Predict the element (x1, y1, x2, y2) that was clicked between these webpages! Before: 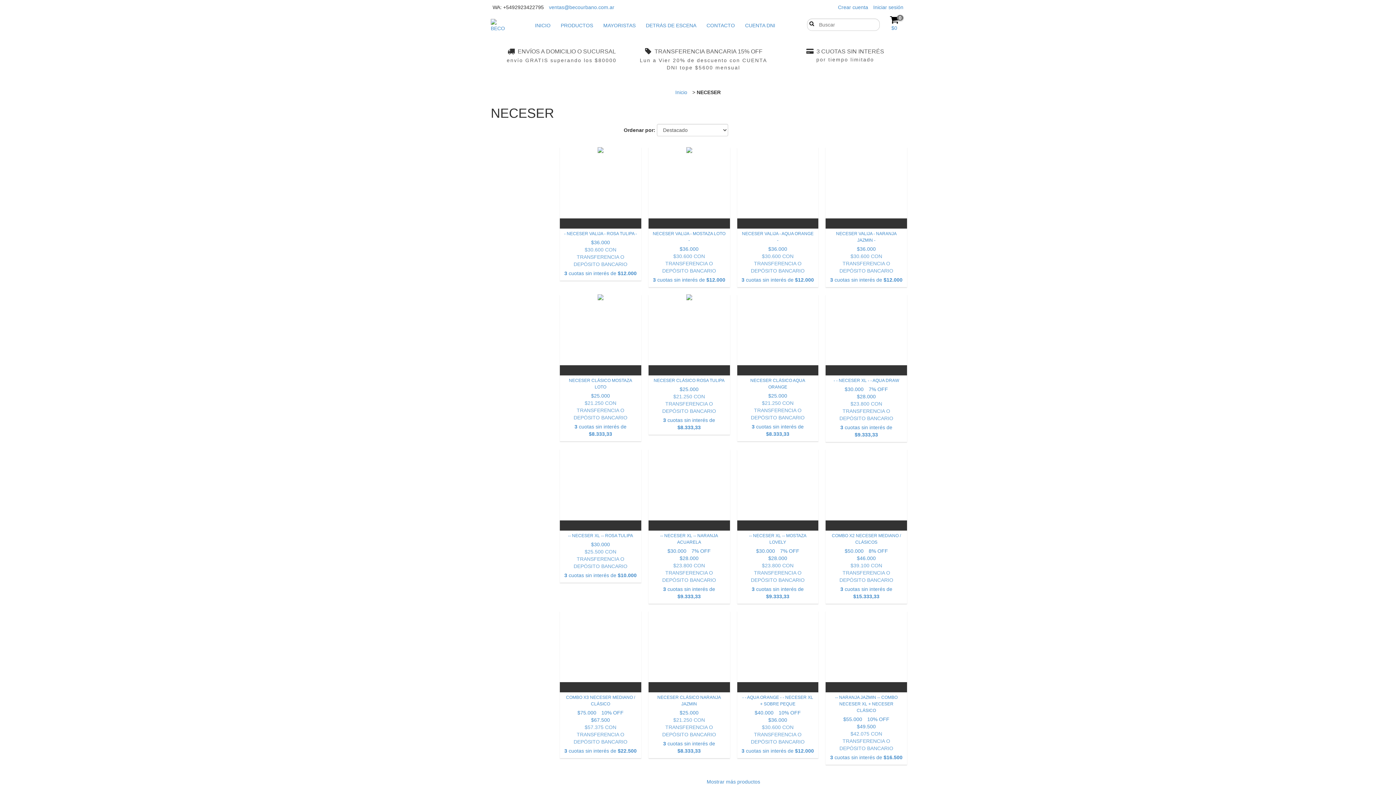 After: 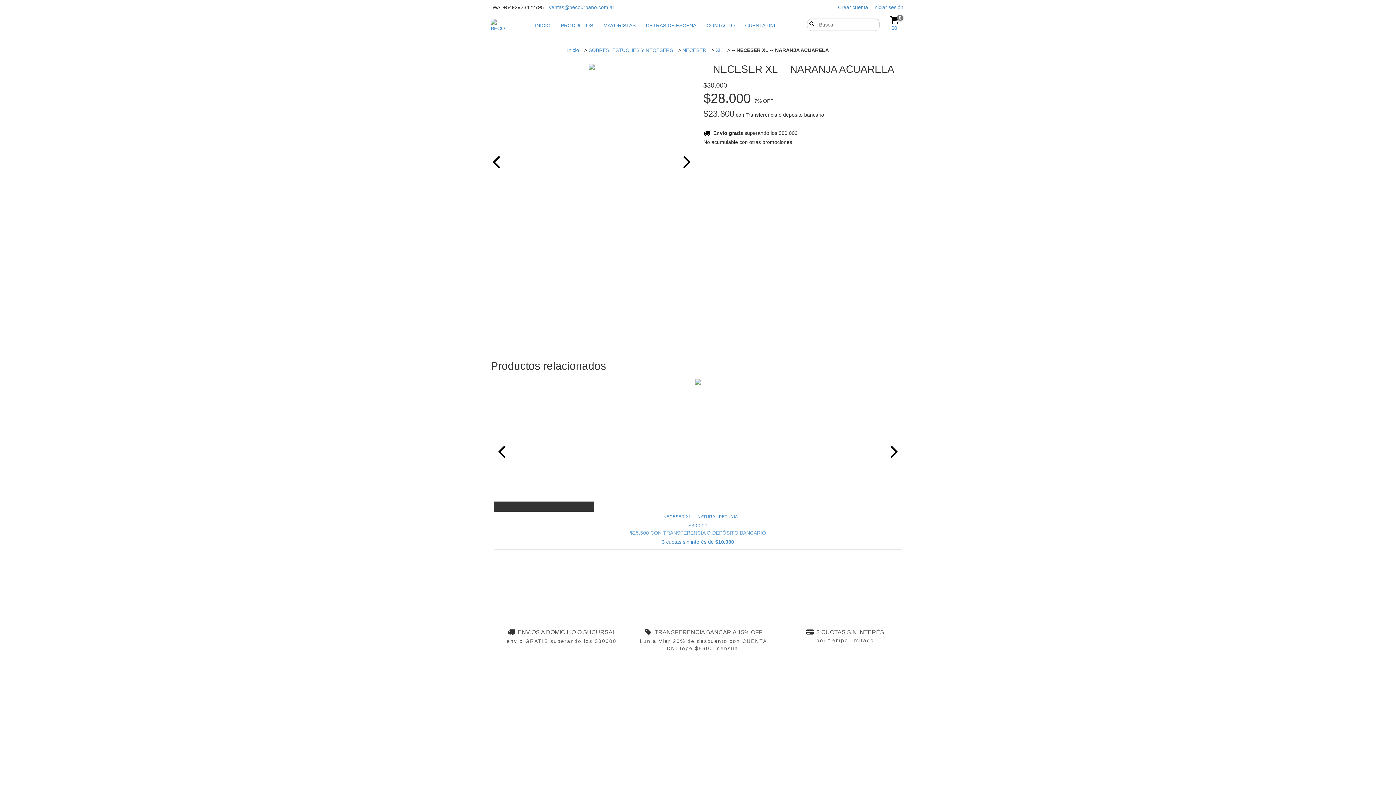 Action: bbox: (652, 532, 726, 600) label: -- NECESER XL -- NARANJA ACUARELA